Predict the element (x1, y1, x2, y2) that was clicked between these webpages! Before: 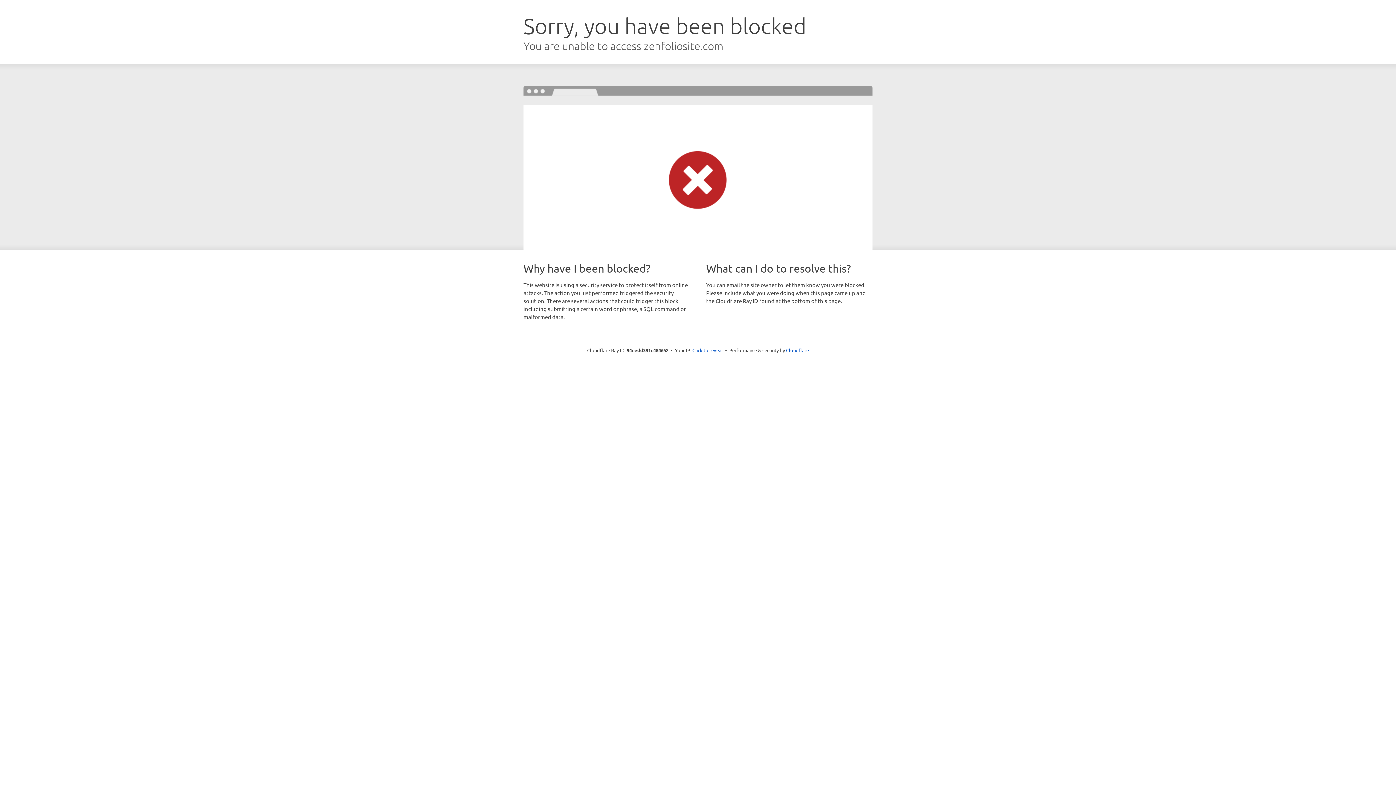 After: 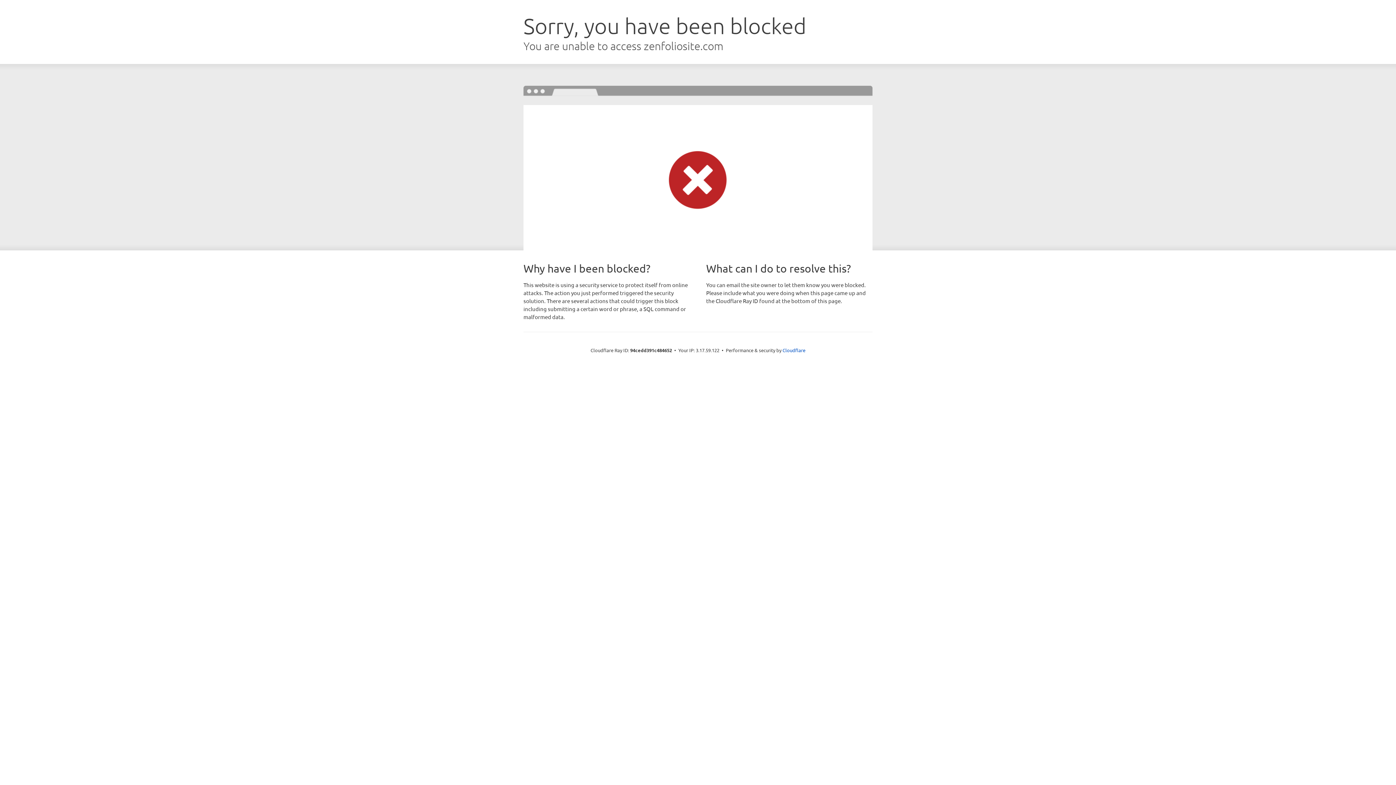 Action: bbox: (692, 346, 723, 353) label: Click to reveal